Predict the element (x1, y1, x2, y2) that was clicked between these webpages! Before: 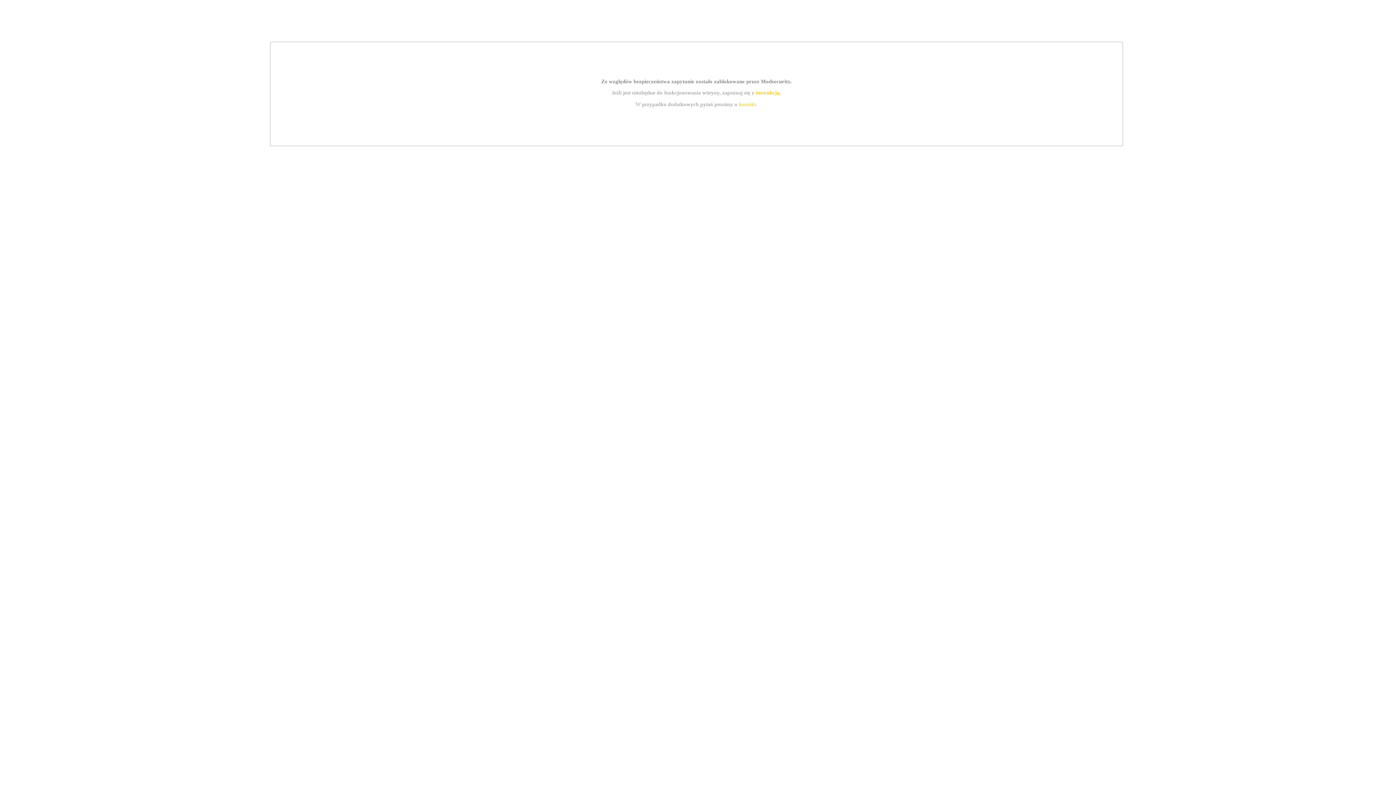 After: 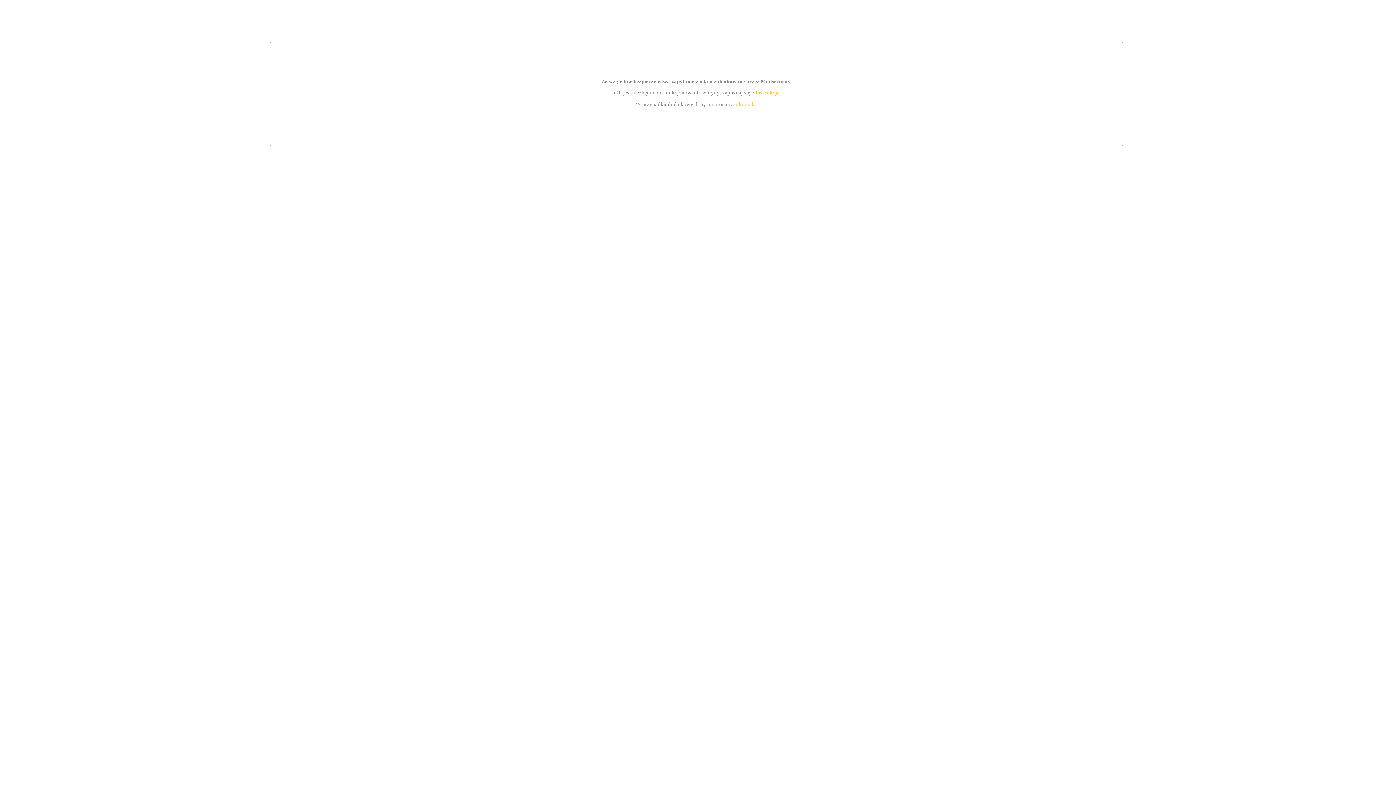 Action: bbox: (755, 89, 779, 95) label: instrukcją